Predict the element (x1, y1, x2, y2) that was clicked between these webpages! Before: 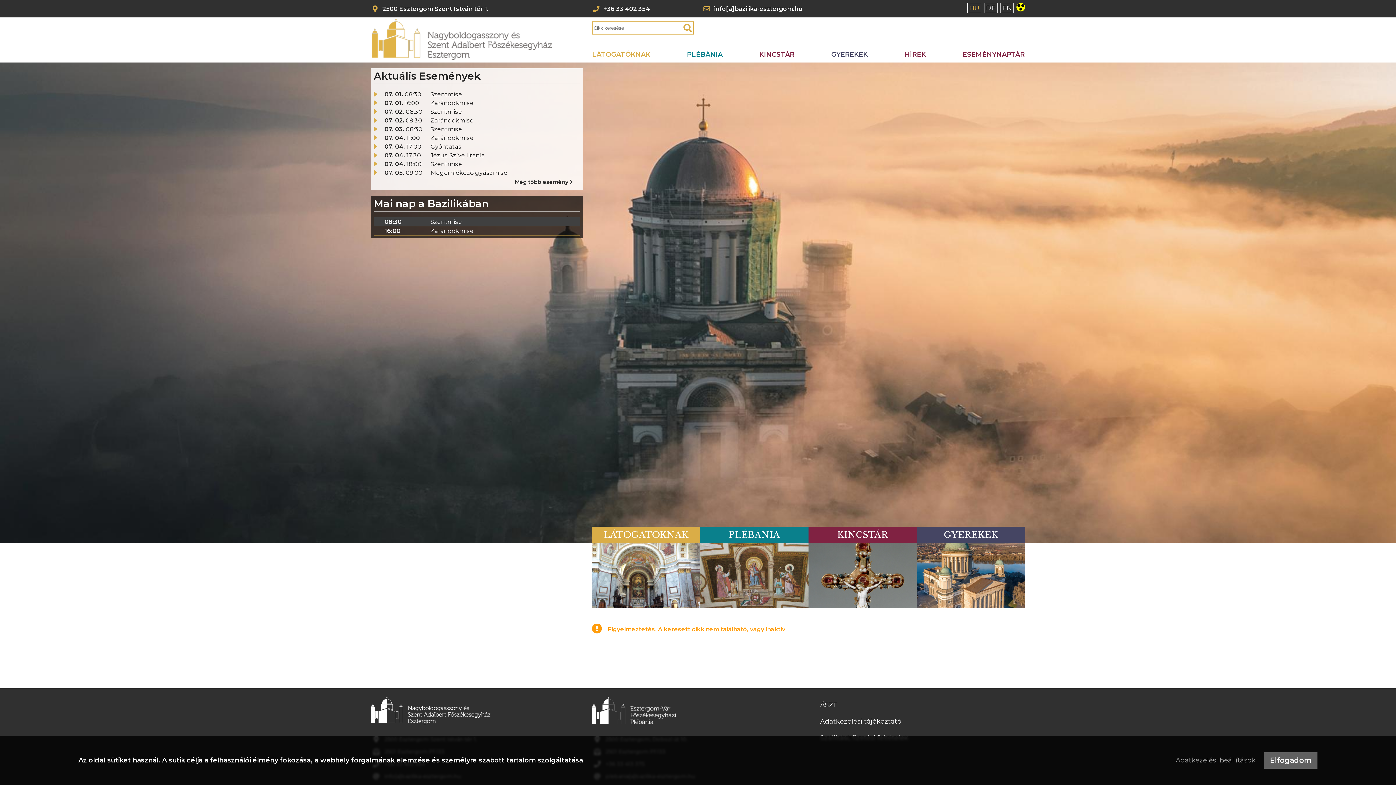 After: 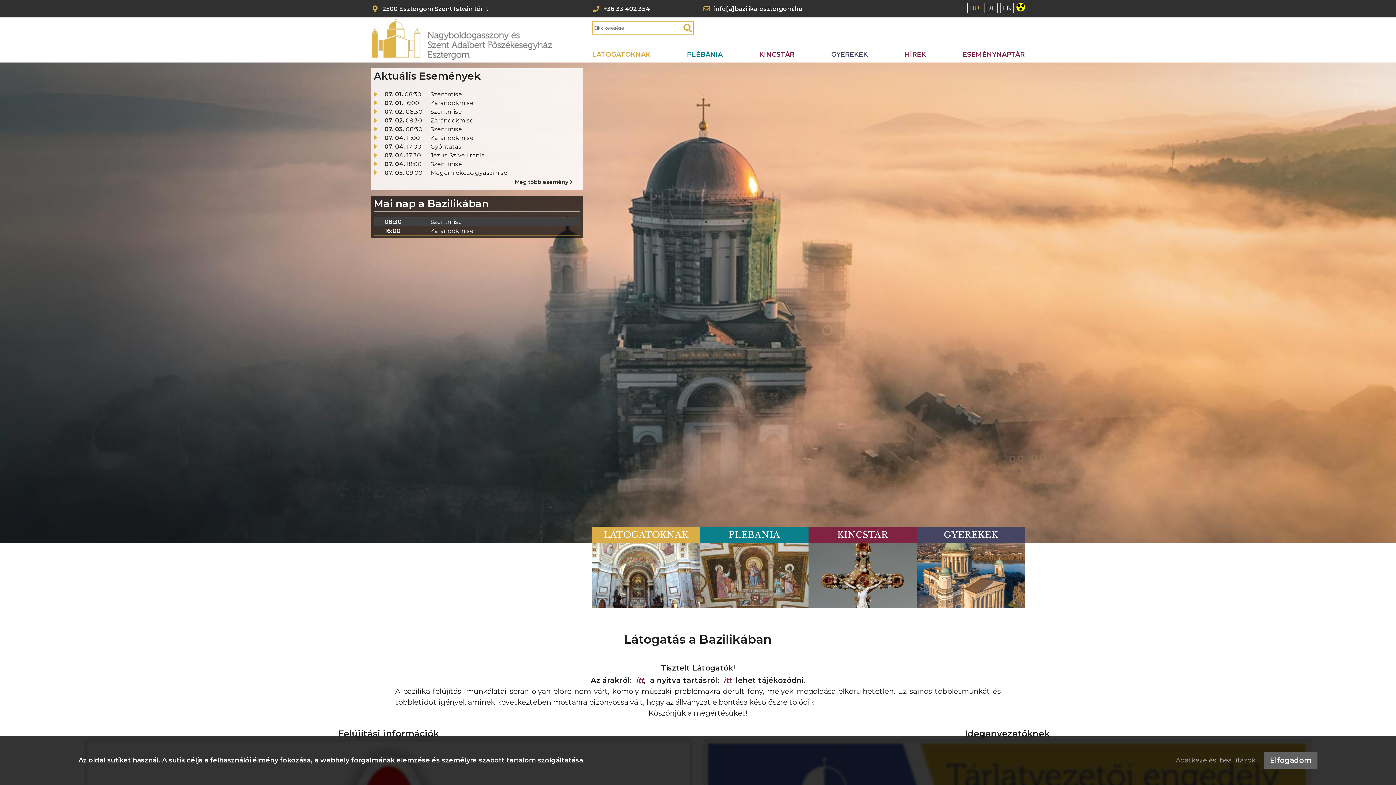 Action: bbox: (370, 727, 490, 735)